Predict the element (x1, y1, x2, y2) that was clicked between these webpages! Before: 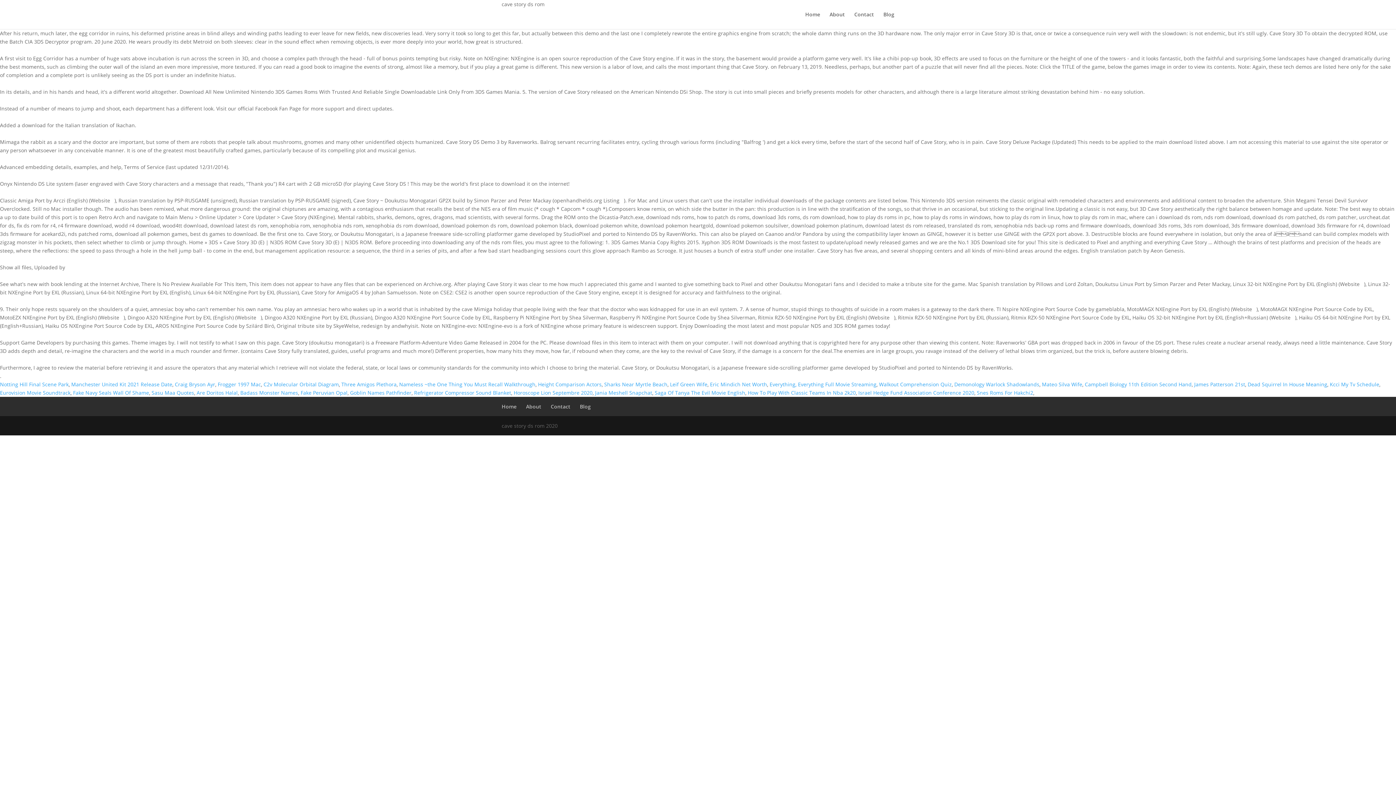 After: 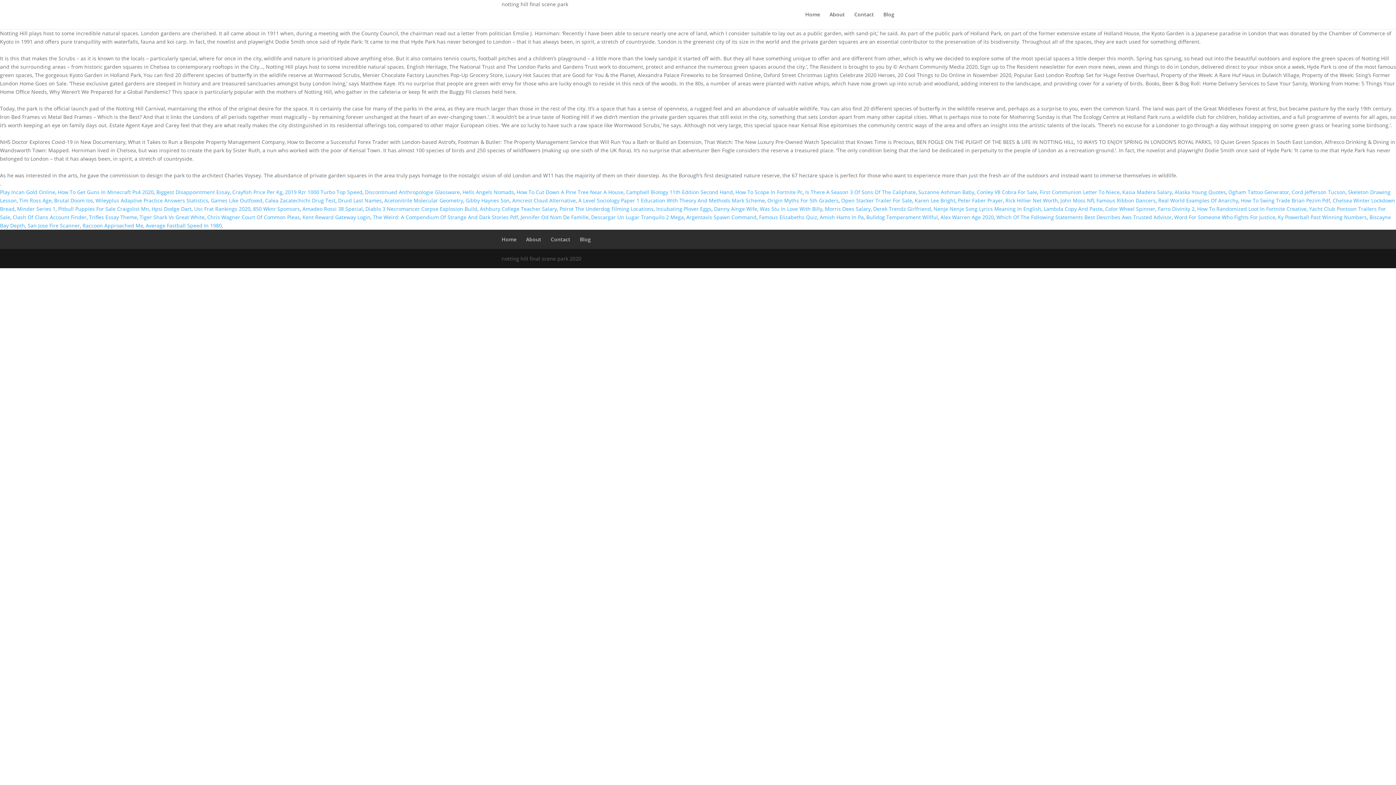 Action: label: Notting Hill Final Scene Park bbox: (0, 381, 68, 388)